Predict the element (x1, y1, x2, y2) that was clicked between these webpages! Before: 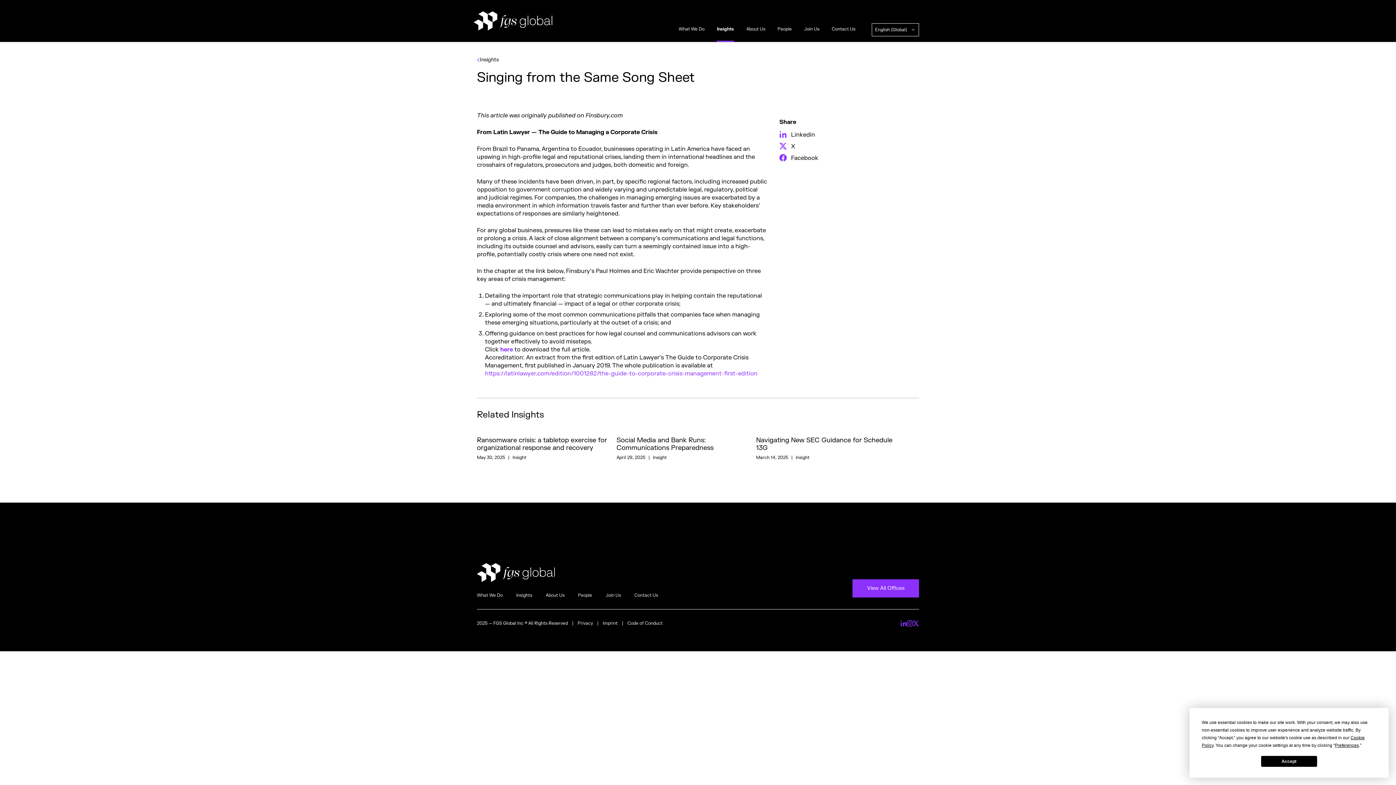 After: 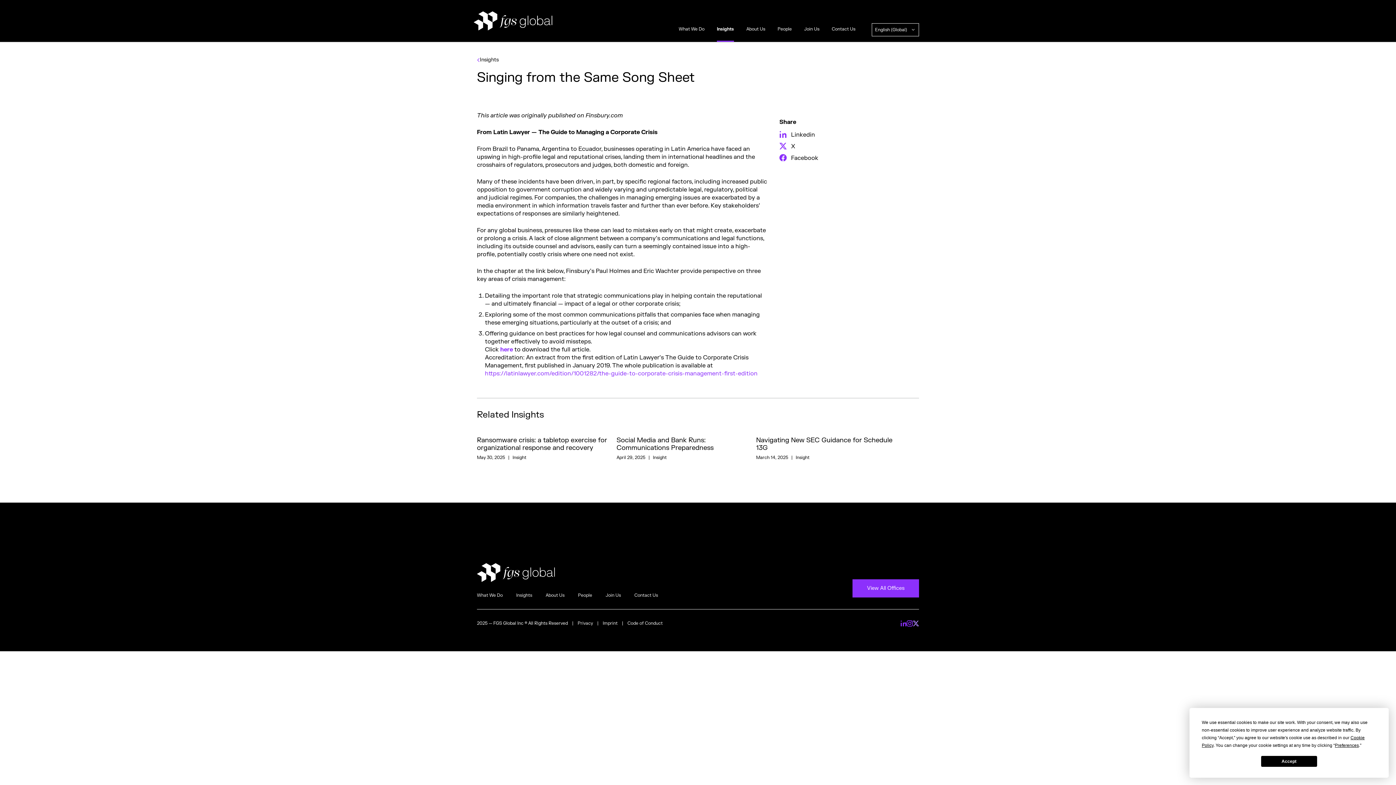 Action: bbox: (913, 620, 919, 626) label: Visit FGS Global on Twitter